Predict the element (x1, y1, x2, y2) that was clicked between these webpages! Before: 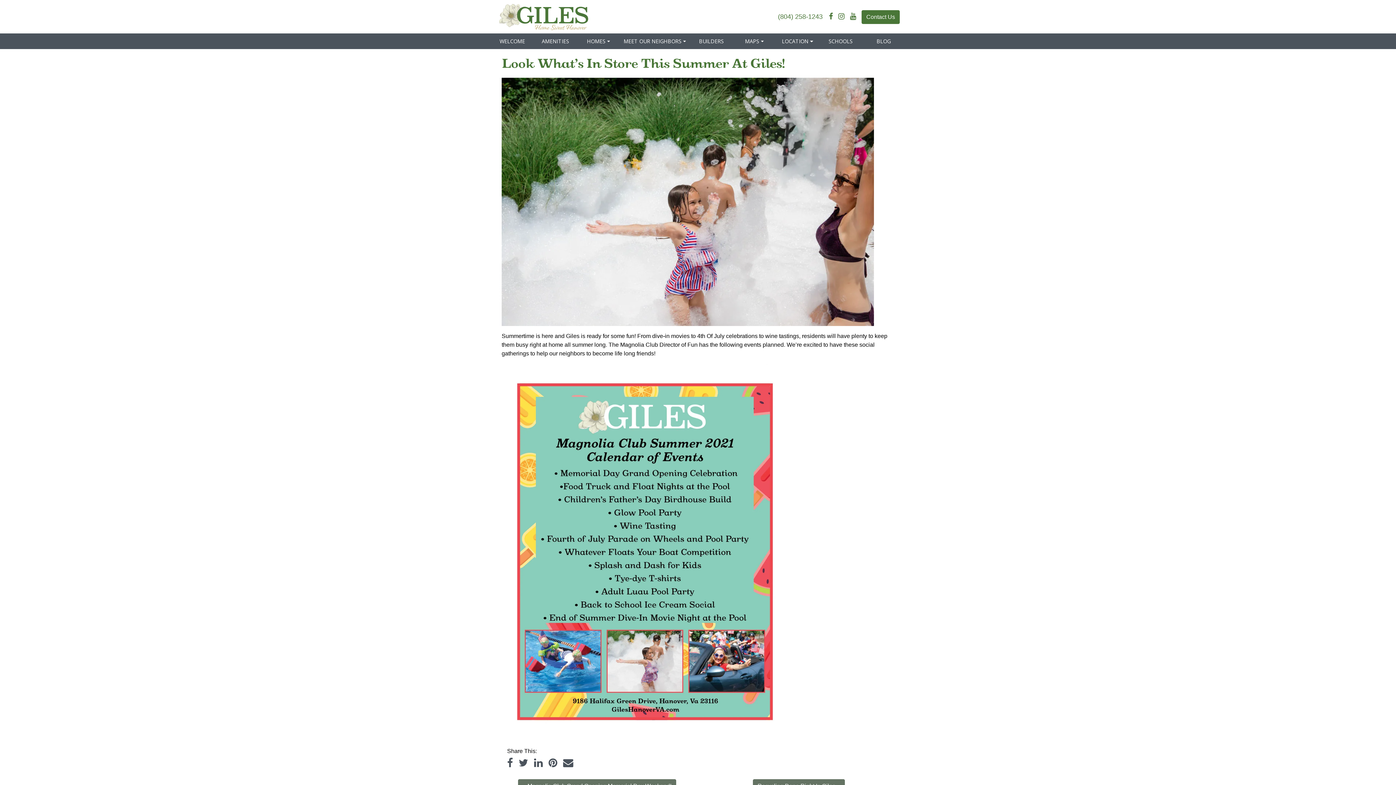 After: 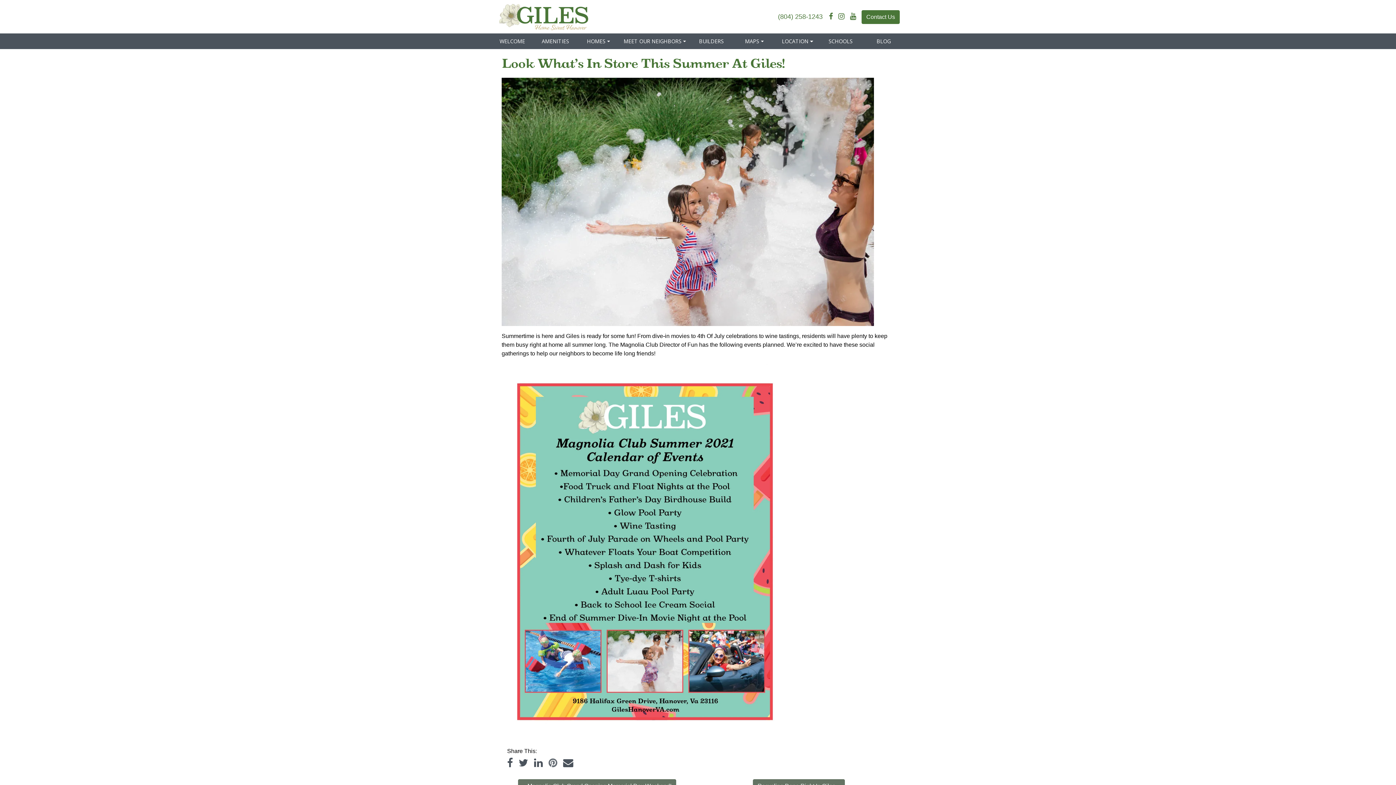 Action: label: Pinterest bbox: (548, 758, 557, 768)